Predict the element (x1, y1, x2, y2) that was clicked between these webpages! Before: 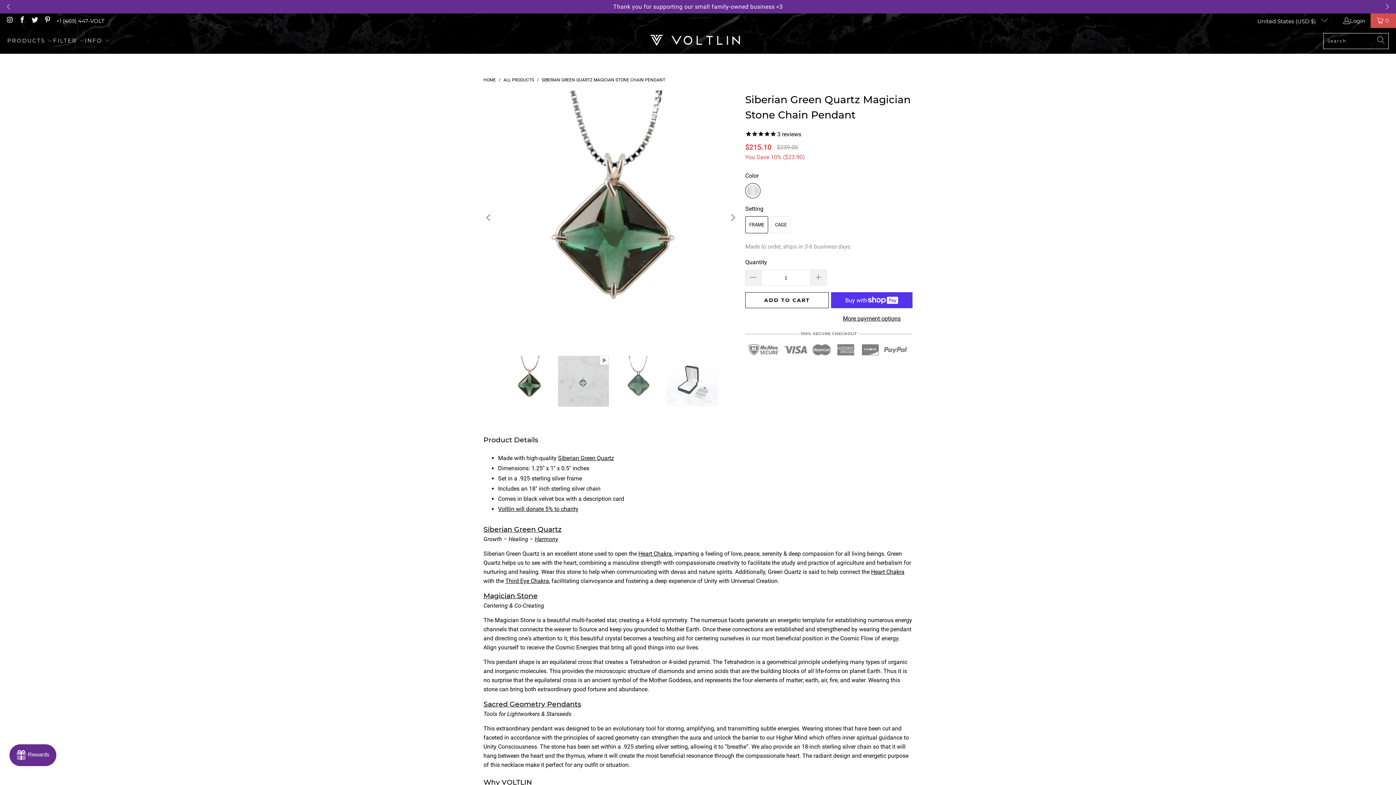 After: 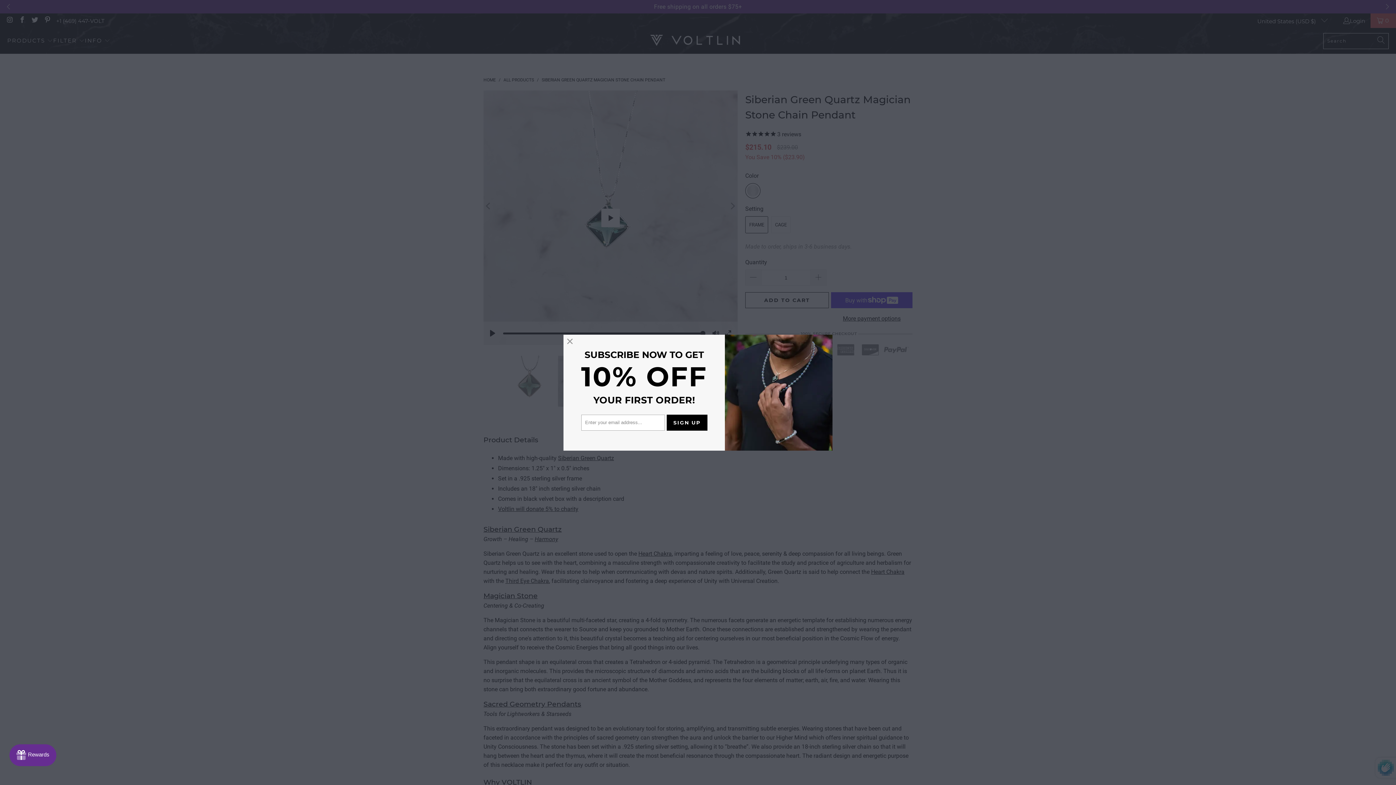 Action: label: Next bbox: (726, 90, 738, 345)